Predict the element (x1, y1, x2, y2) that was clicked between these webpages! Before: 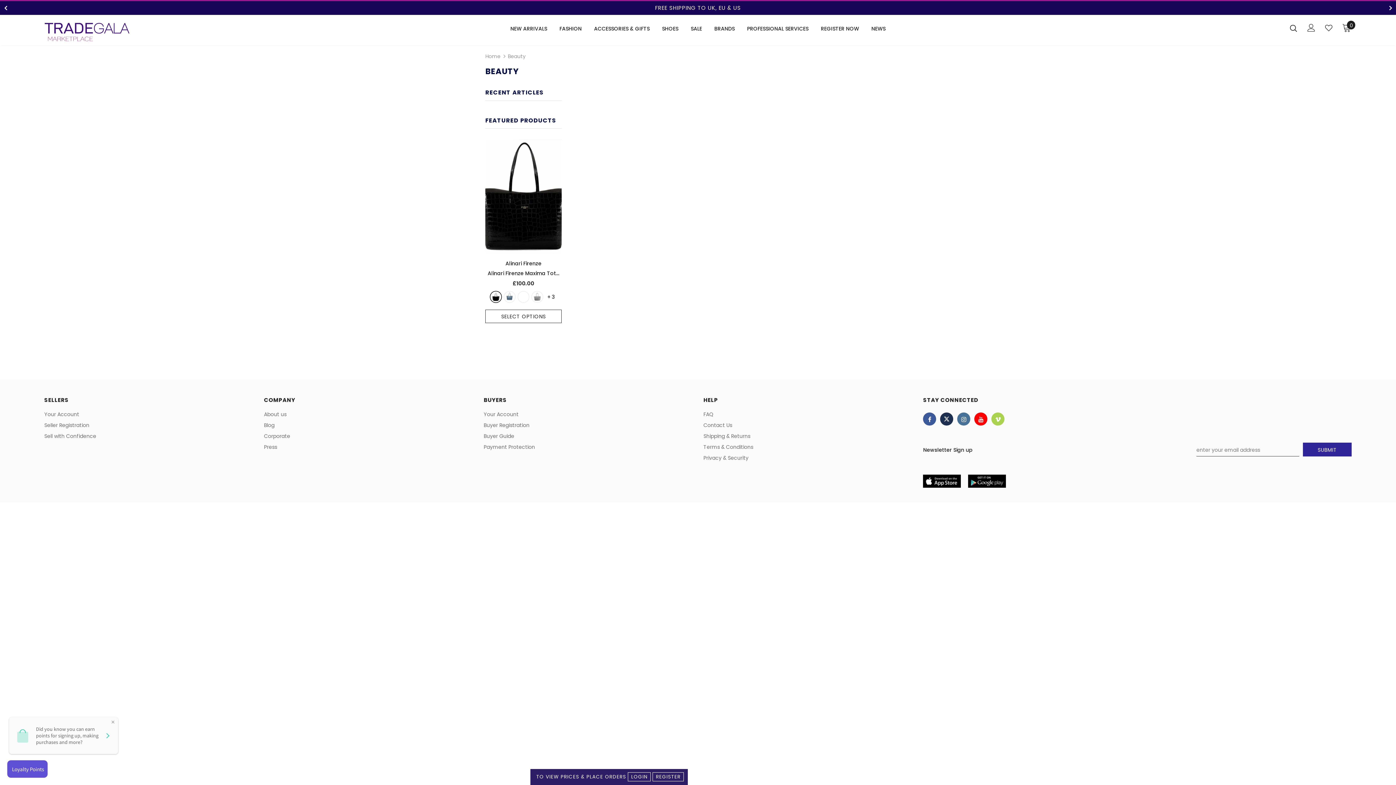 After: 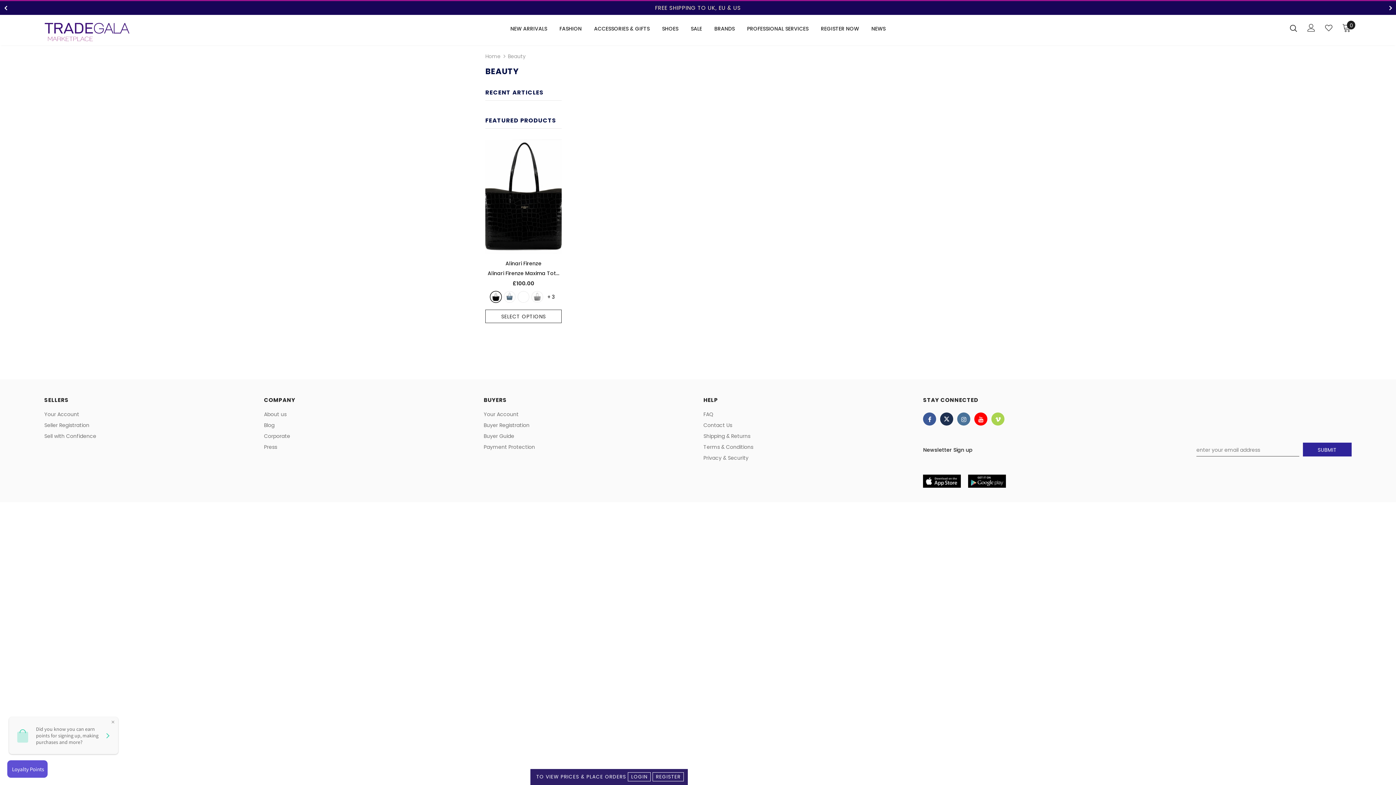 Action: bbox: (991, 412, 1004, 425)